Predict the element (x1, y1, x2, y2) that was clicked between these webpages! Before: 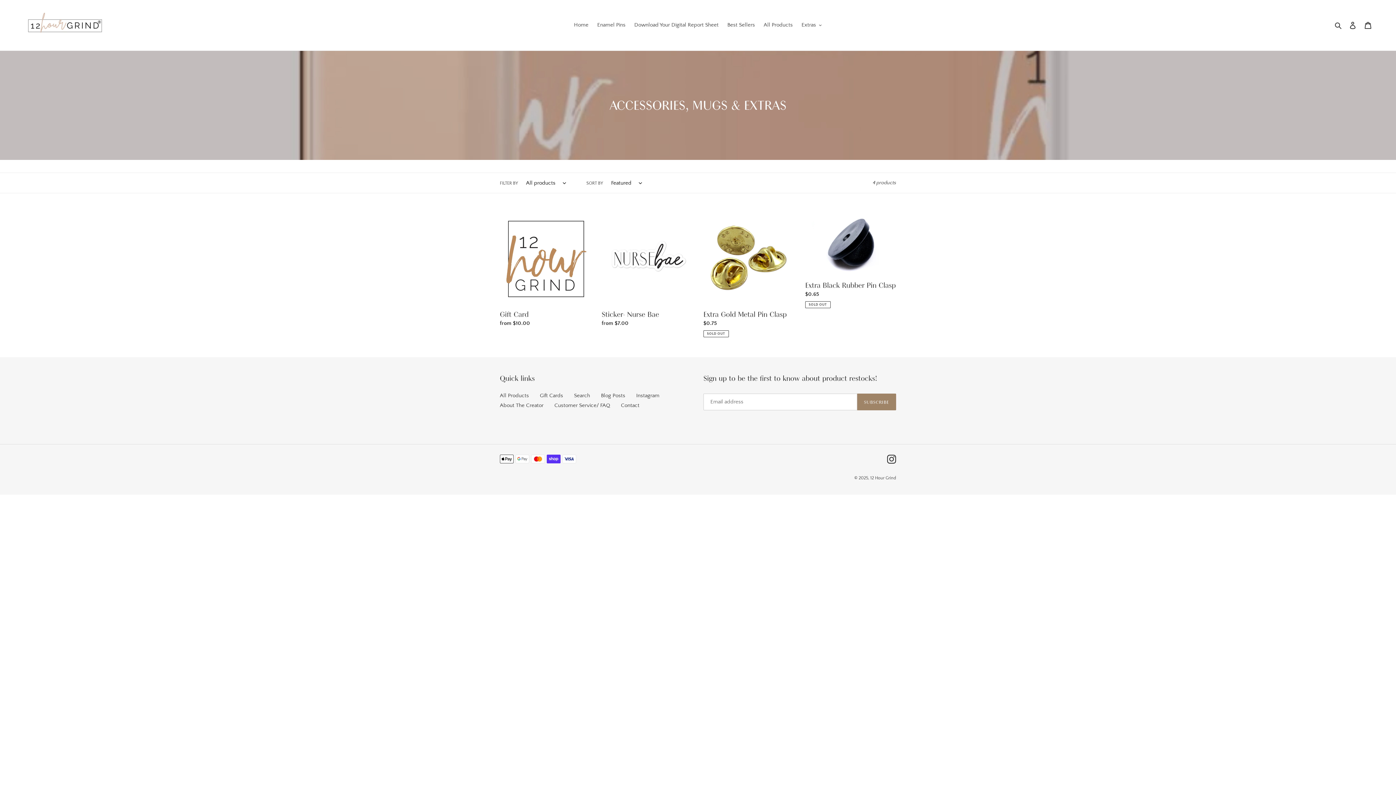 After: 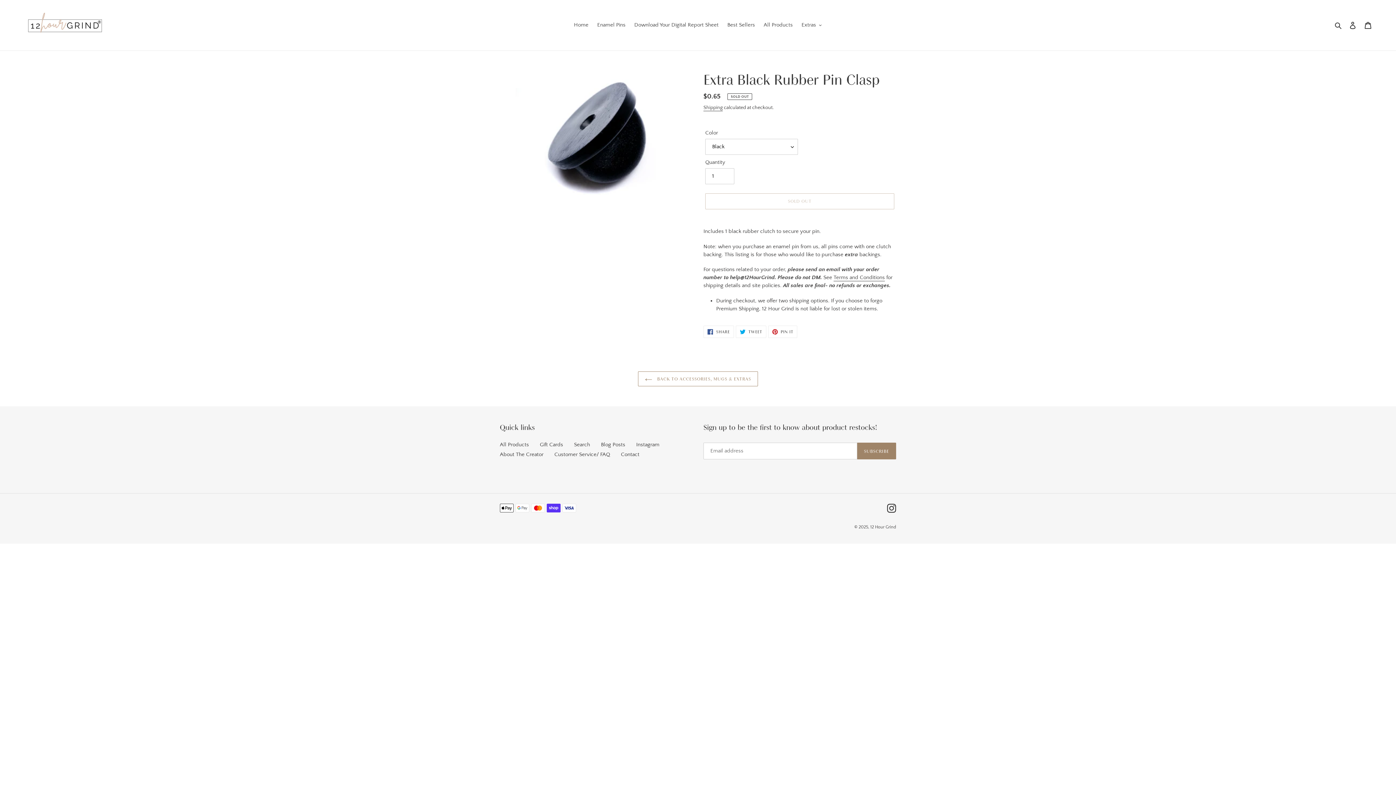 Action: bbox: (805, 213, 896, 308) label: Extra Black Rubber Pin Clasp